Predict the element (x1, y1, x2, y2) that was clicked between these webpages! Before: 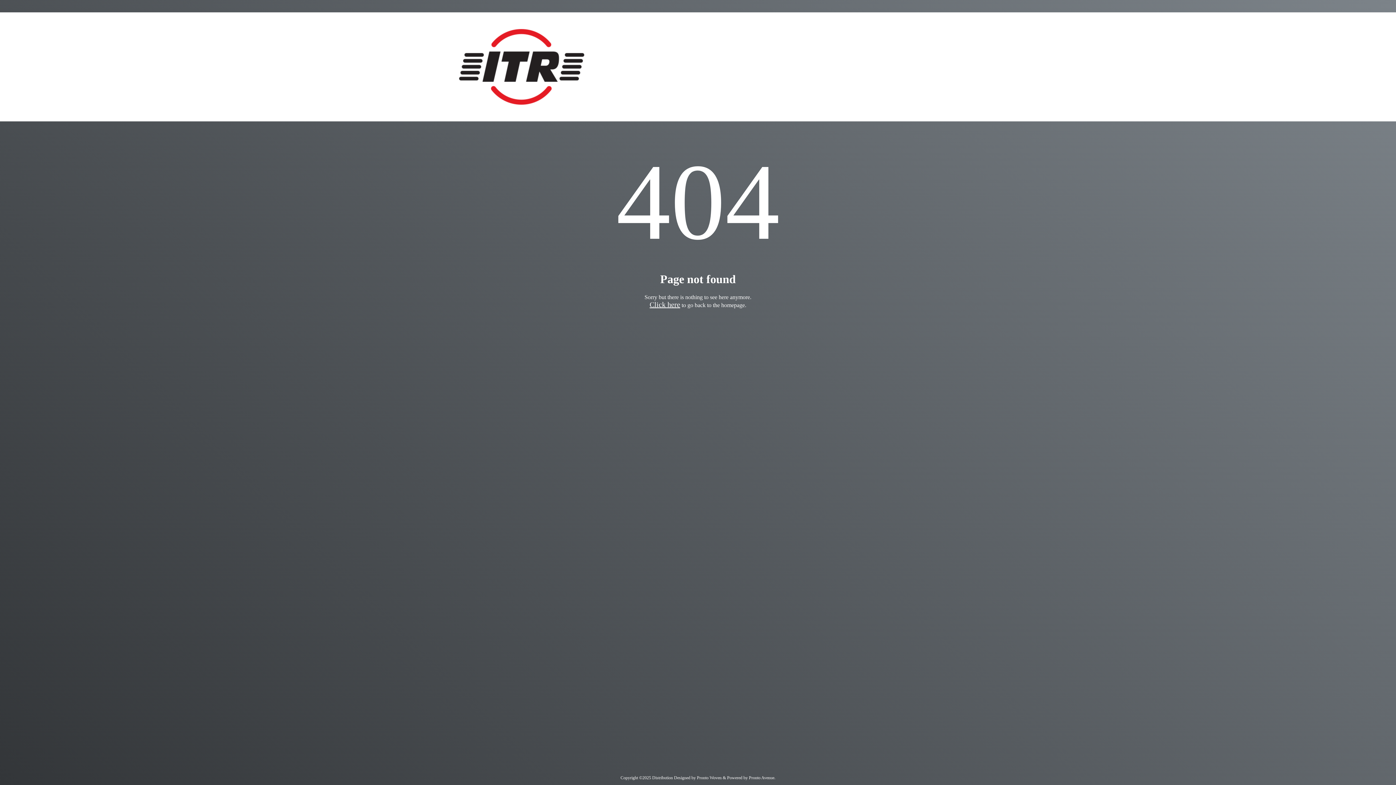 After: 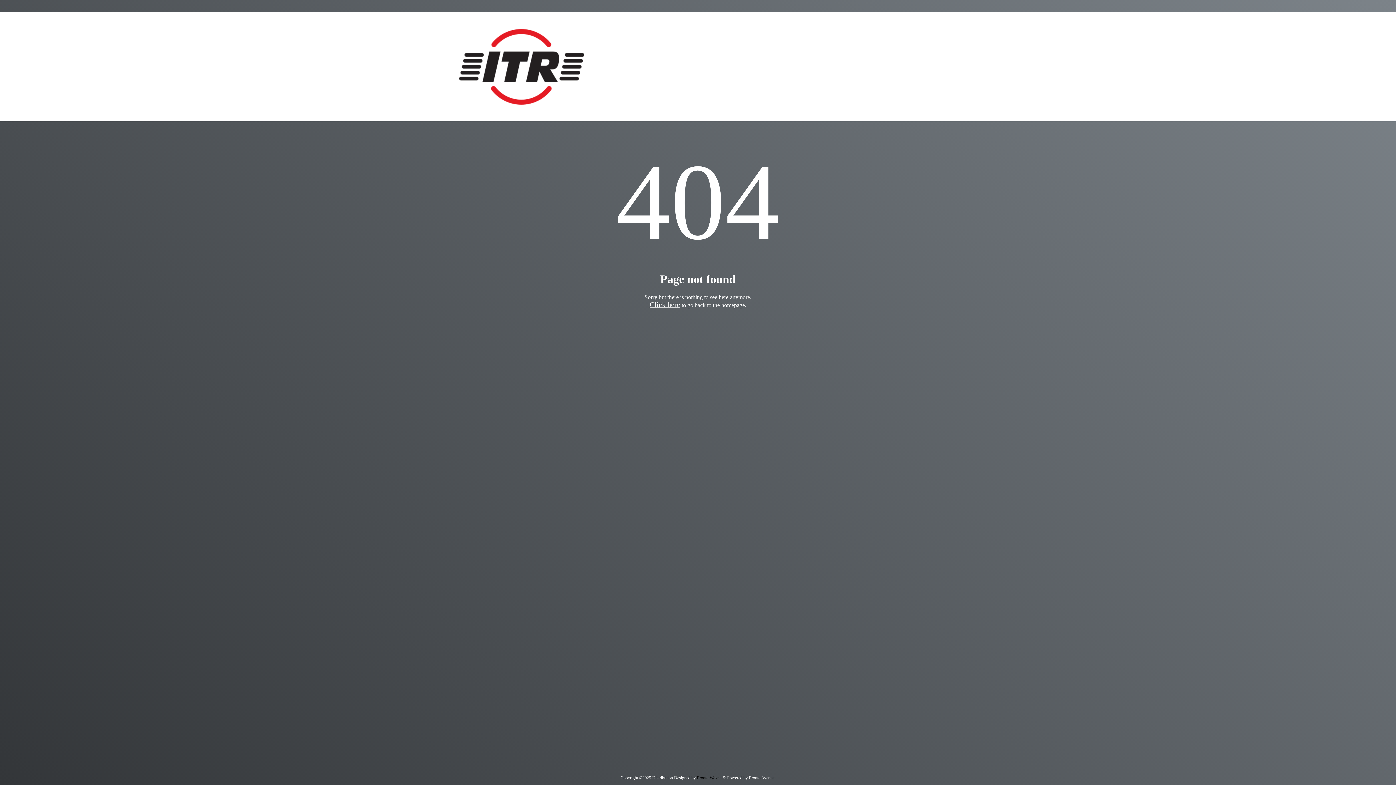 Action: bbox: (697, 775, 721, 780) label: Pronto Woven